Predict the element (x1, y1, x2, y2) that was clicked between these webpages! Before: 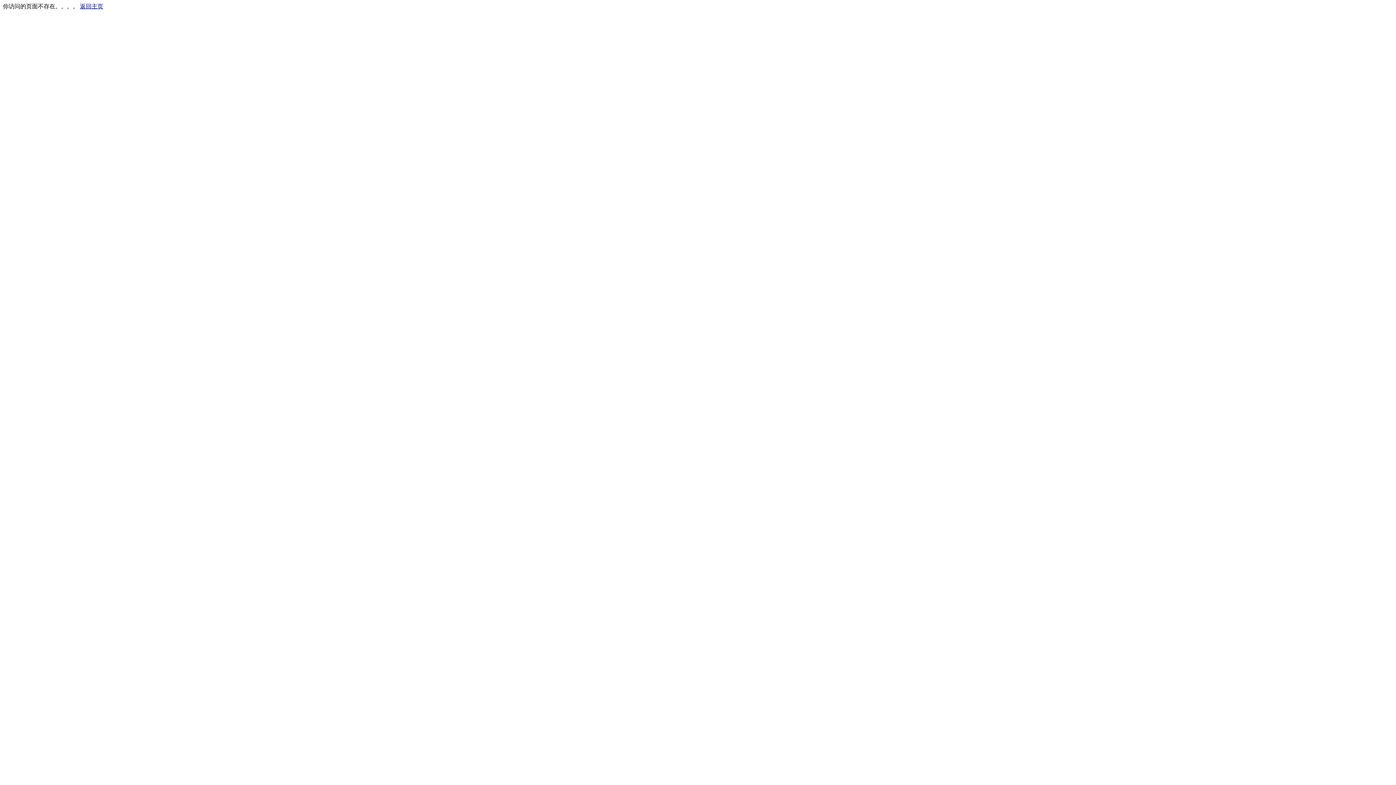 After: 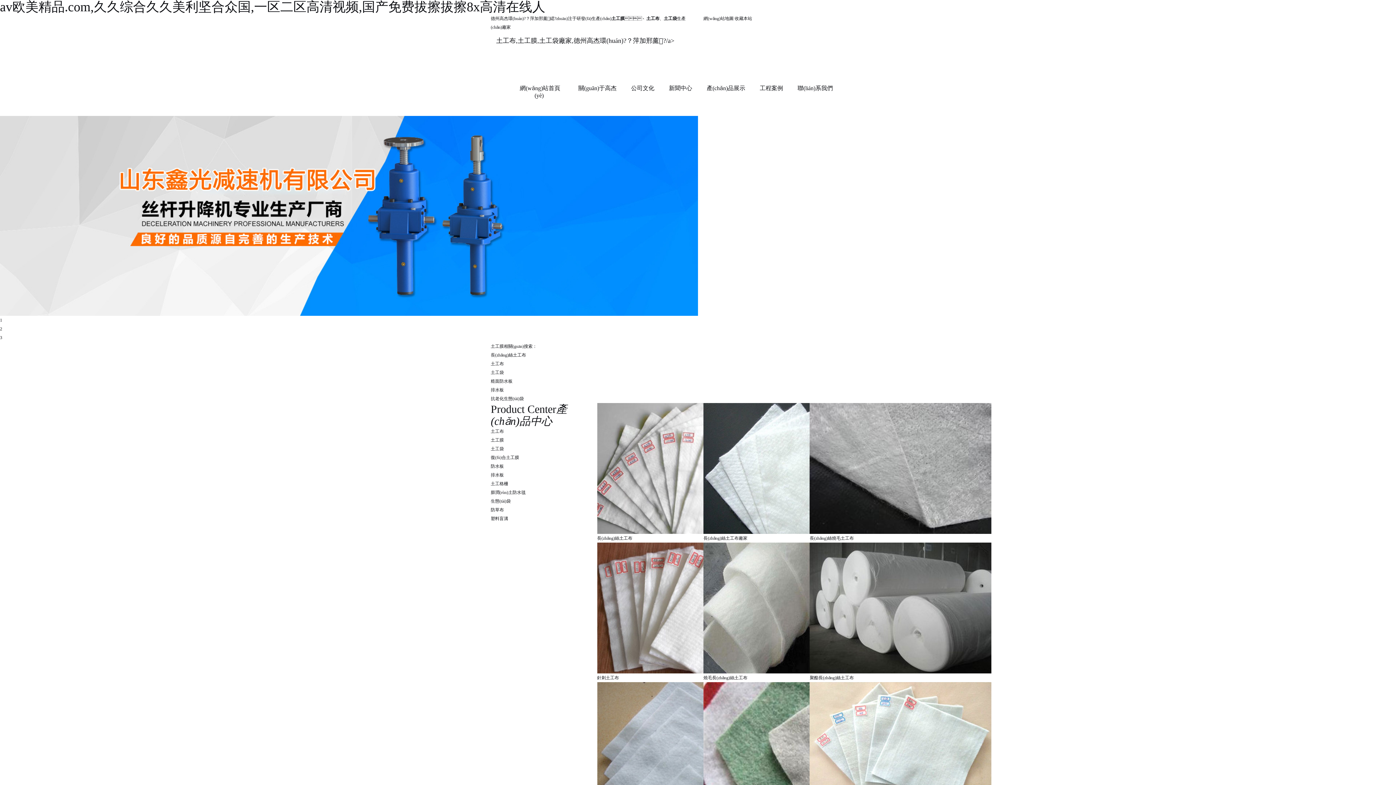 Action: label: 返回主页 bbox: (80, 3, 103, 9)